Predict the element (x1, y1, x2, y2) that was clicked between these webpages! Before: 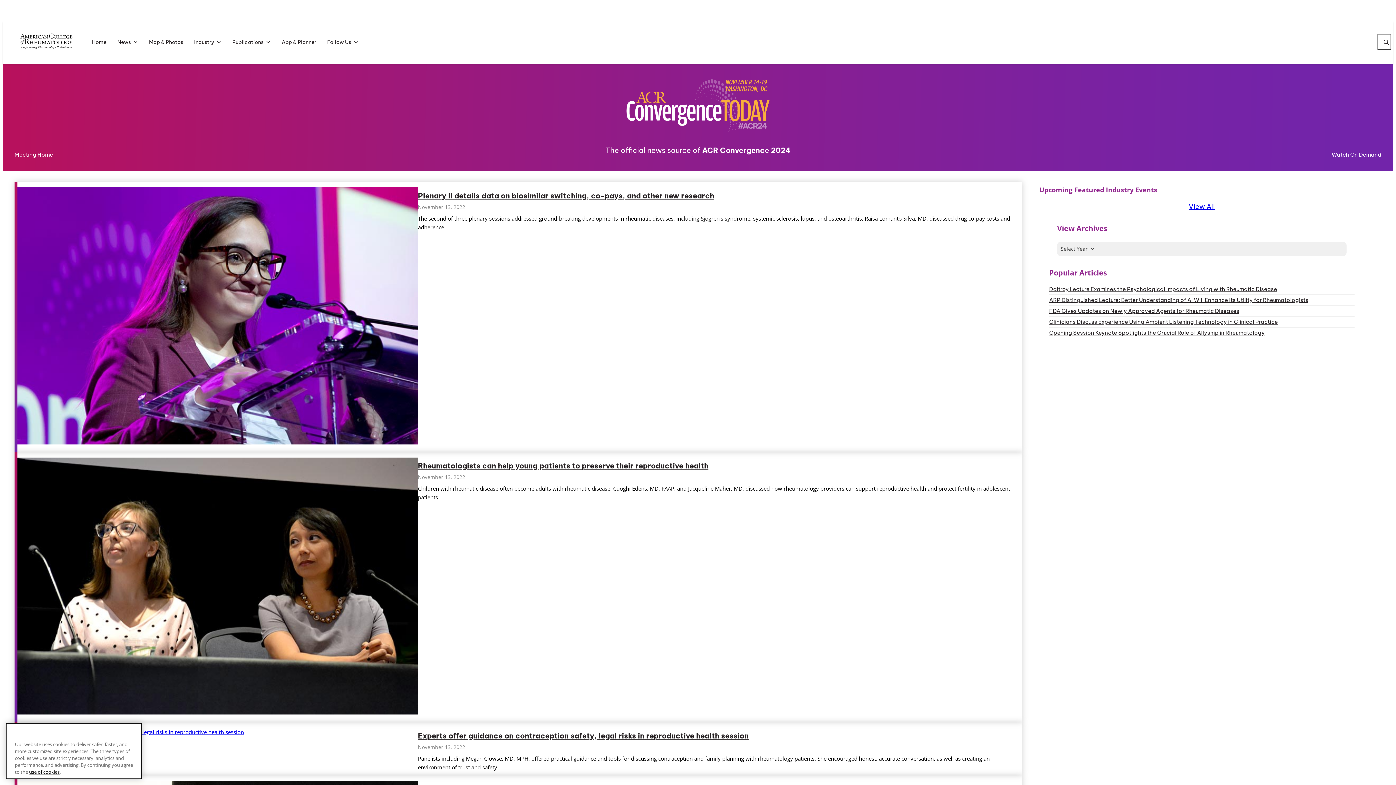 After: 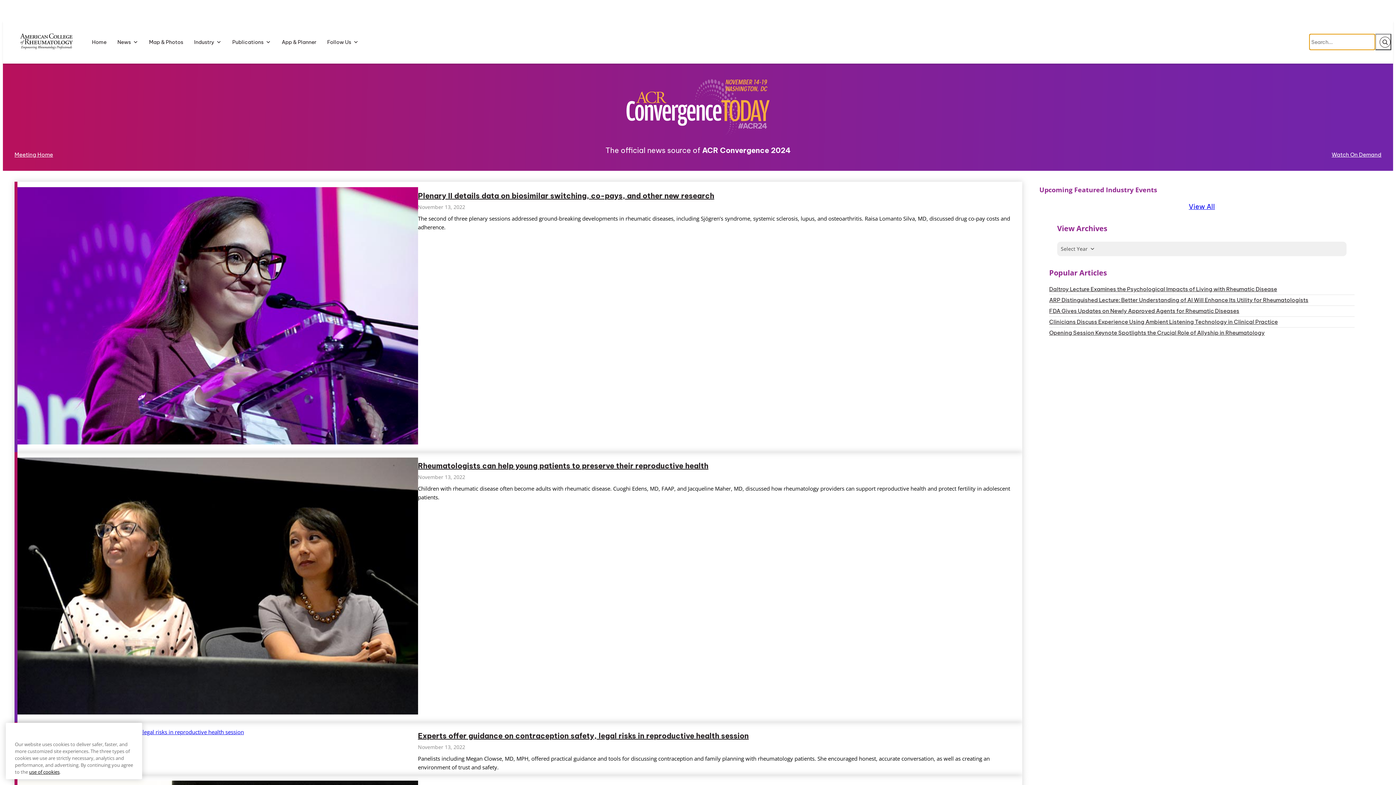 Action: bbox: (1377, 33, 1391, 50) label: Expand search field